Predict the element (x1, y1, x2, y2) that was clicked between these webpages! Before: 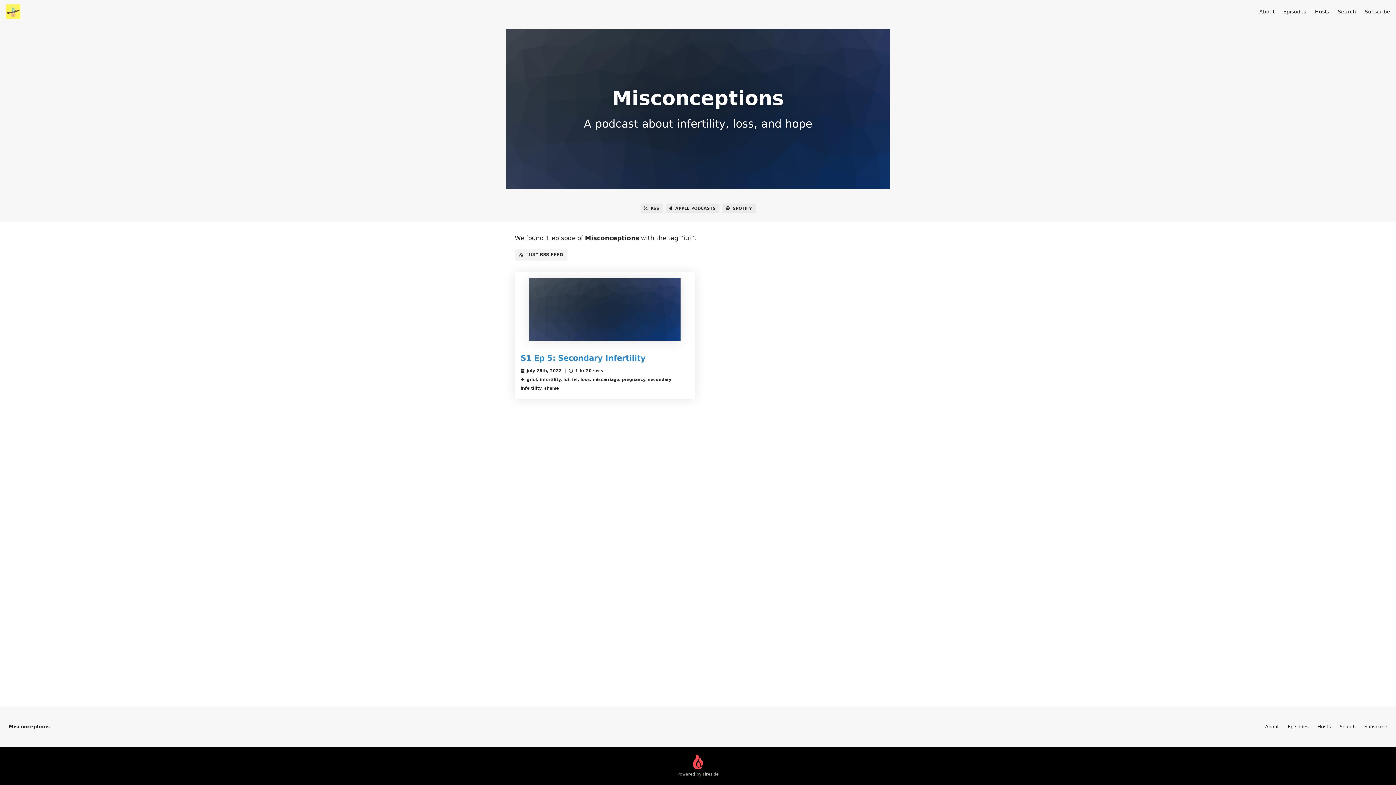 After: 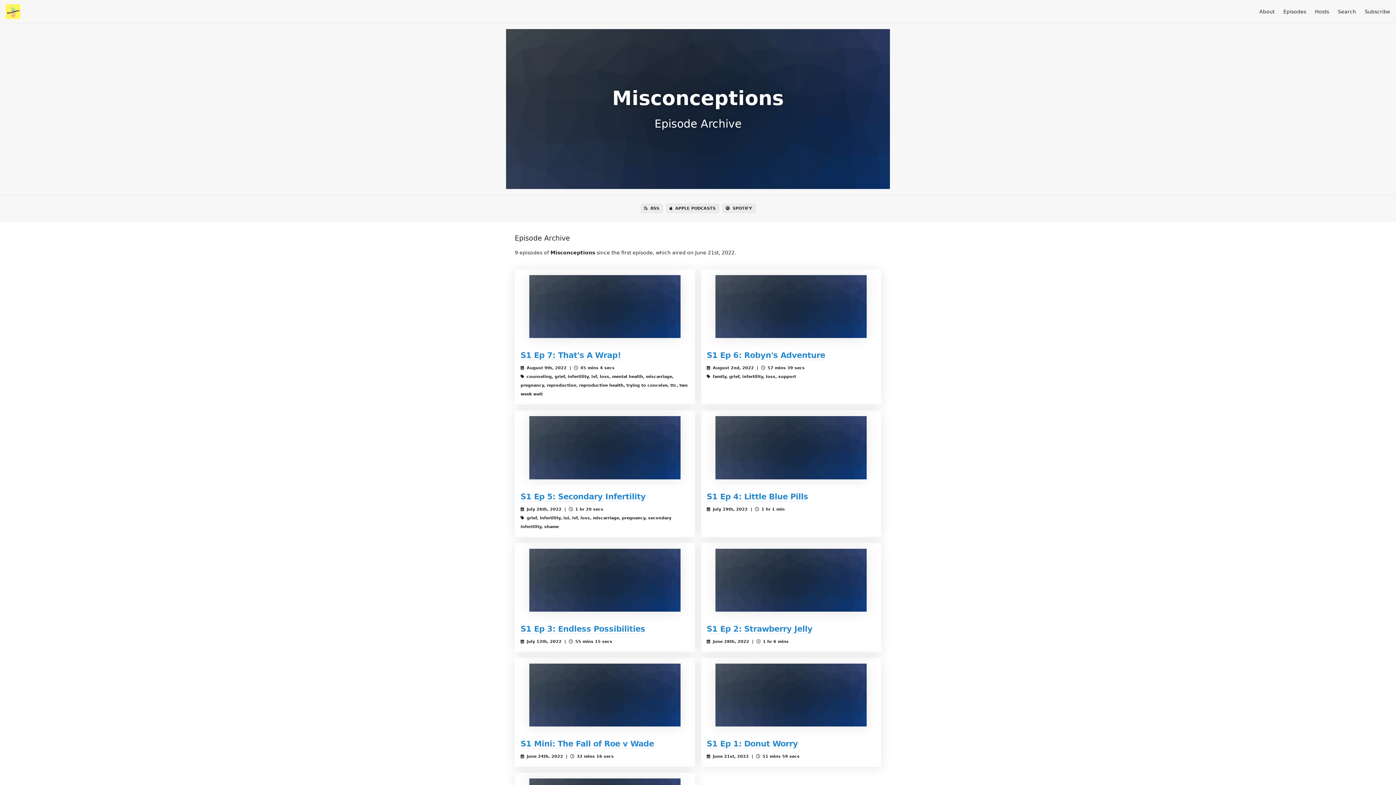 Action: label: Episodes bbox: (1288, 724, 1309, 729)